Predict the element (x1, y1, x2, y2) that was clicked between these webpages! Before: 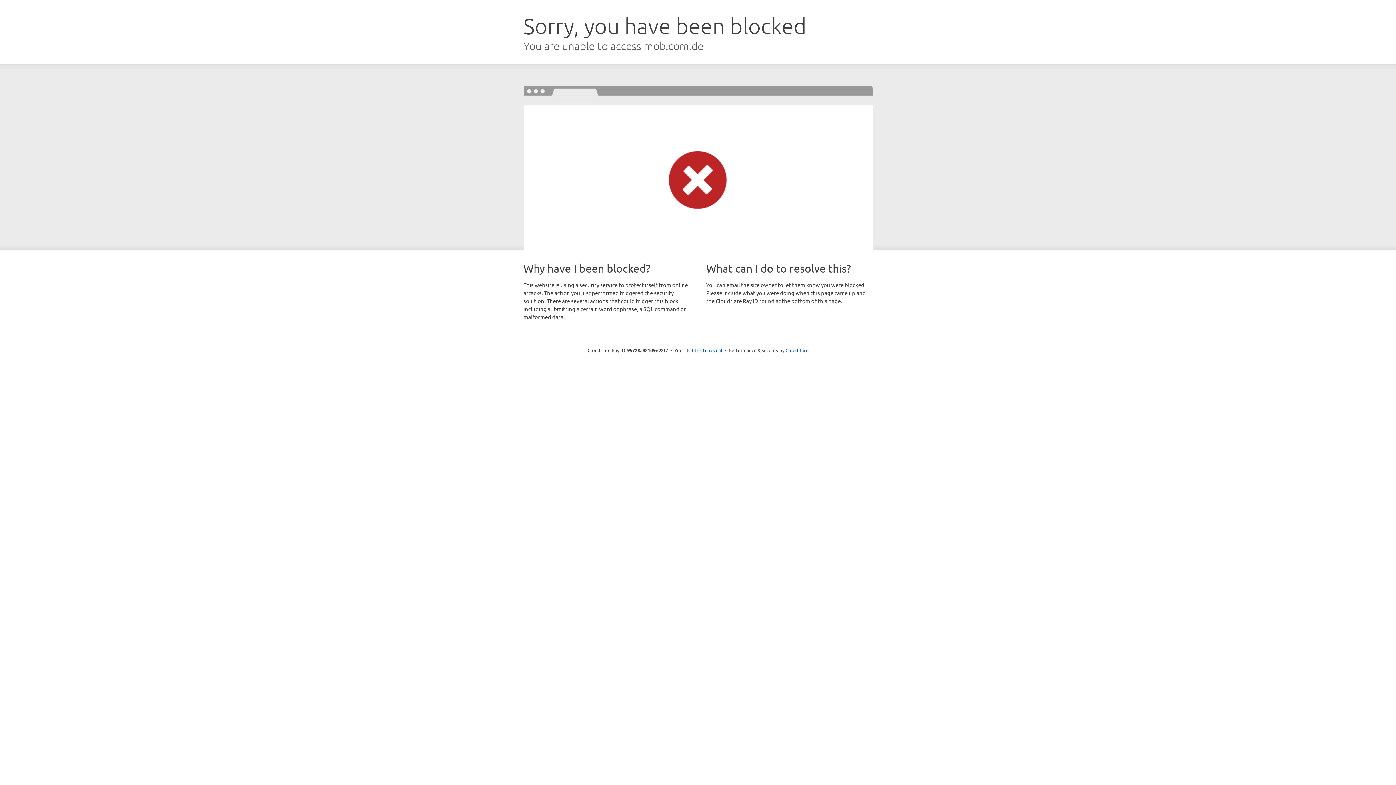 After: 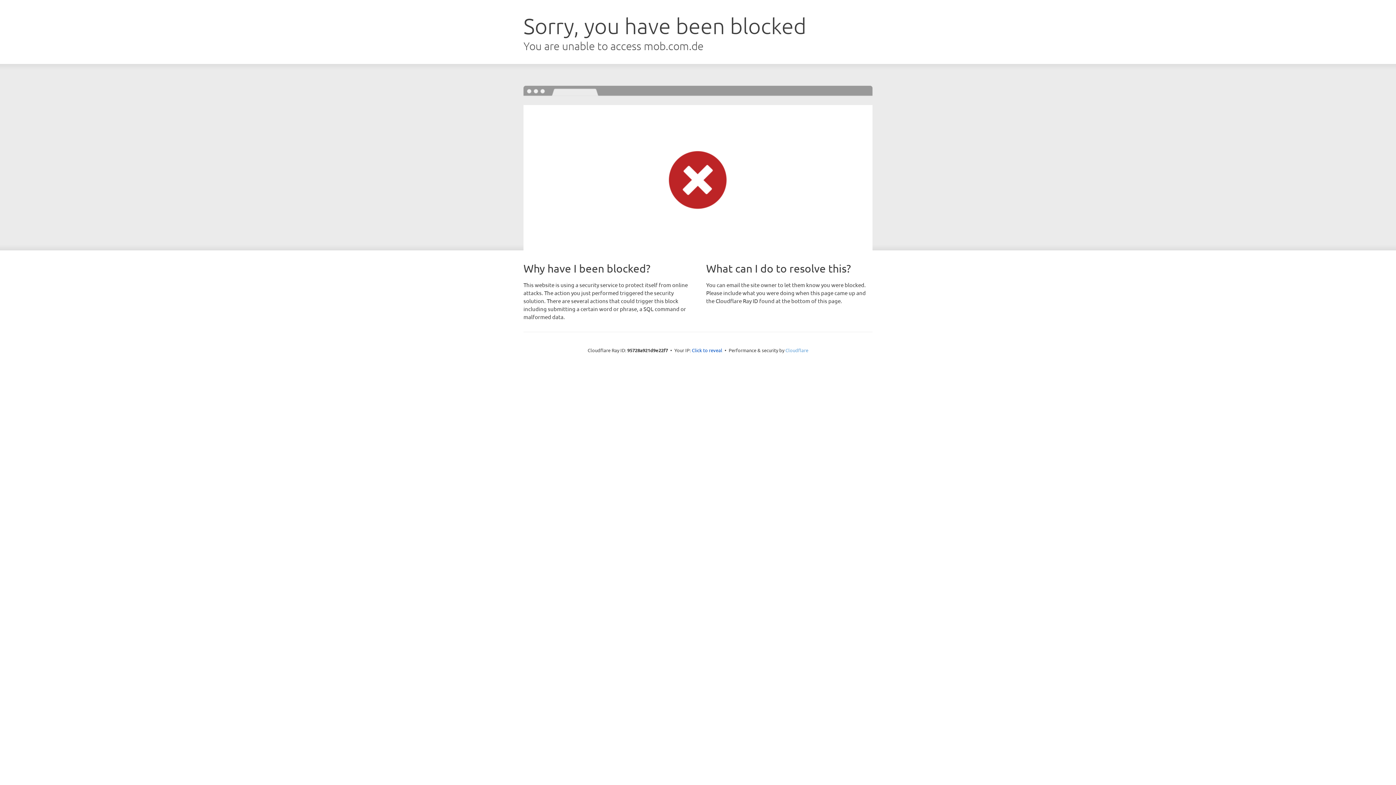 Action: label: Cloudflare bbox: (785, 347, 808, 353)